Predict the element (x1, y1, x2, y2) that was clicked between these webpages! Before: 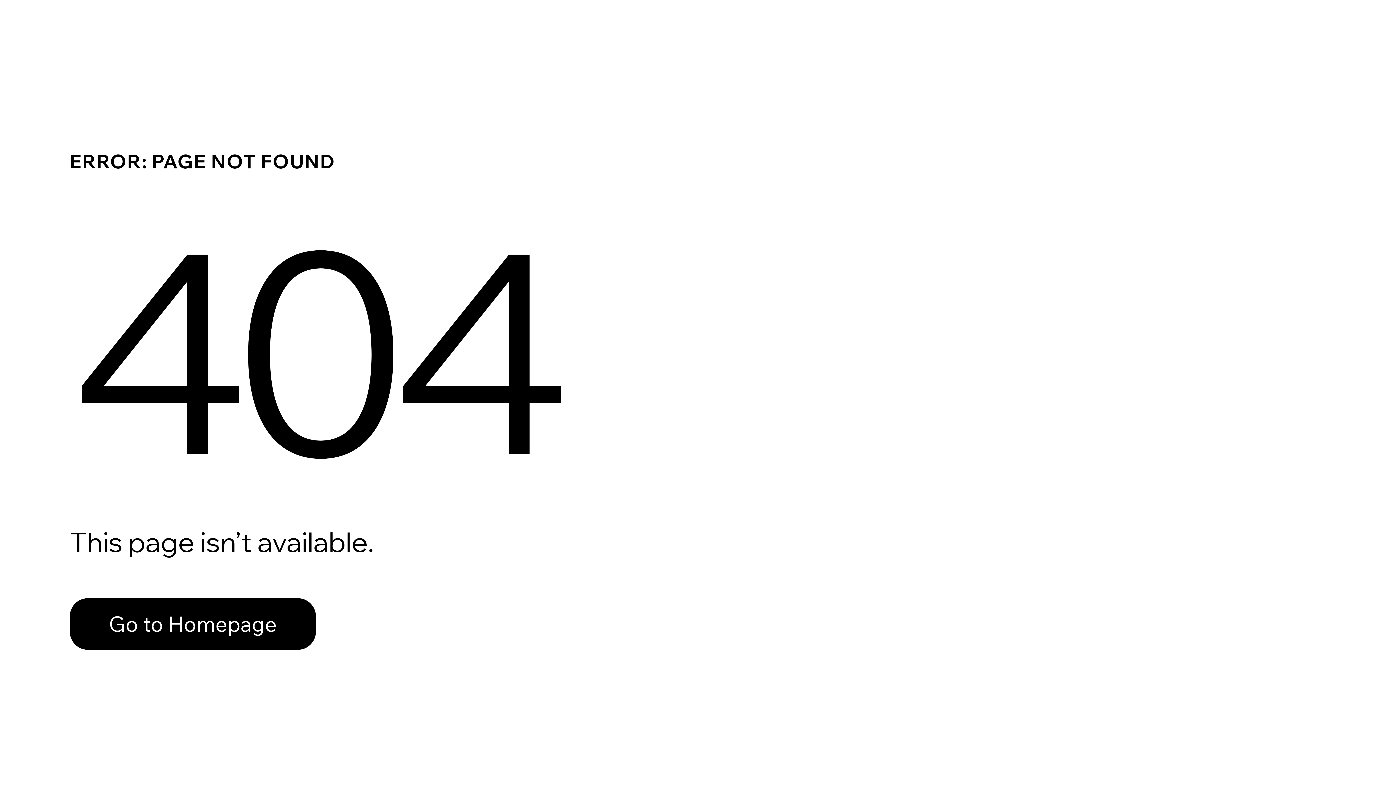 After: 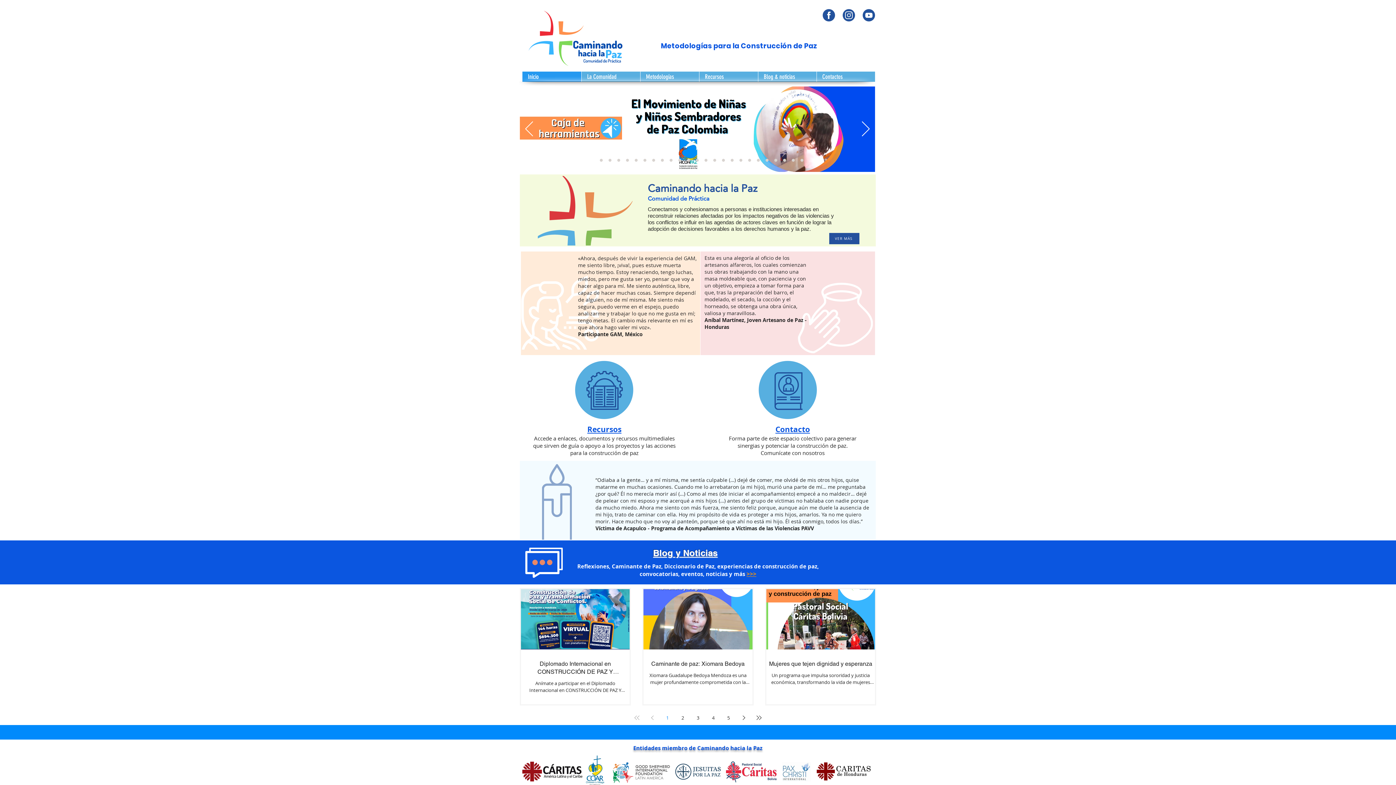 Action: bbox: (69, 598, 316, 650) label: Go to Homepage